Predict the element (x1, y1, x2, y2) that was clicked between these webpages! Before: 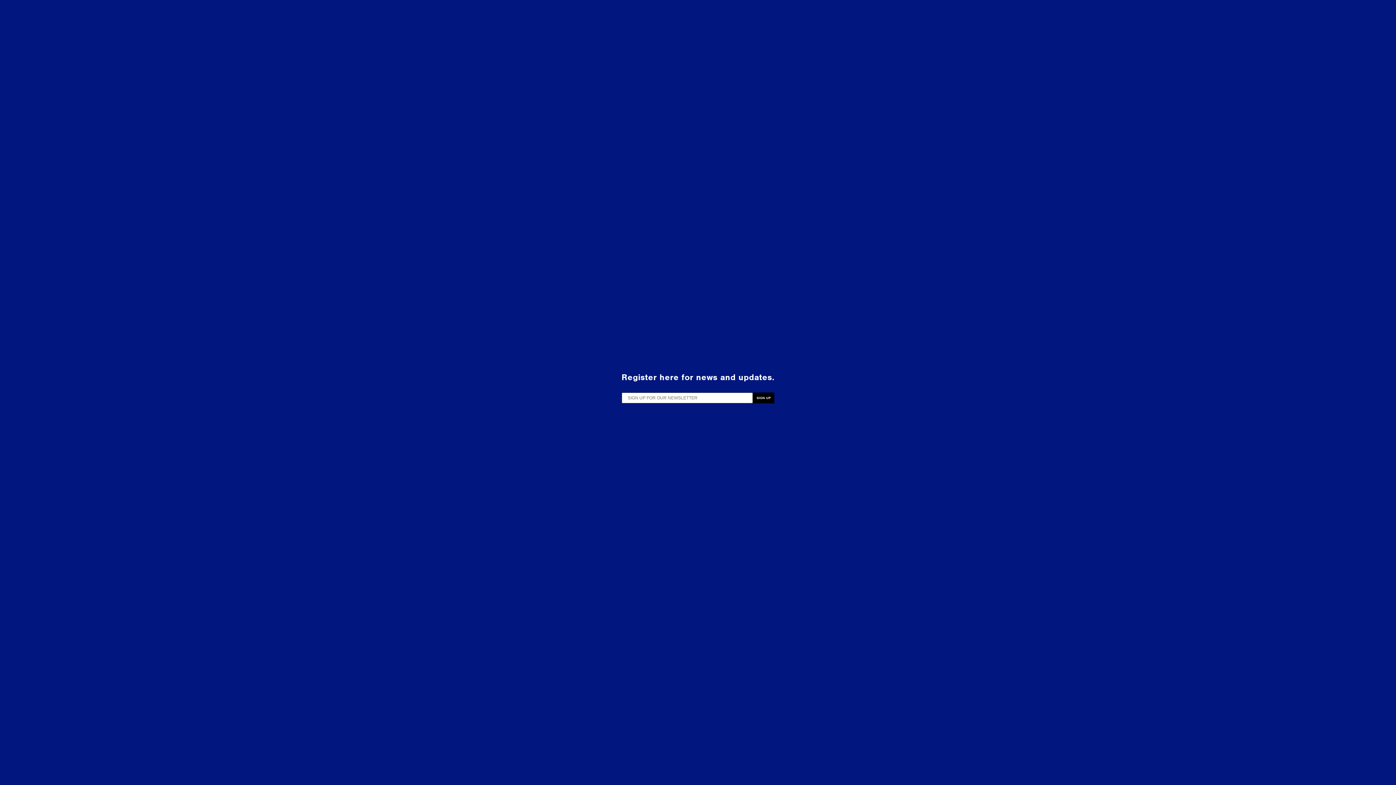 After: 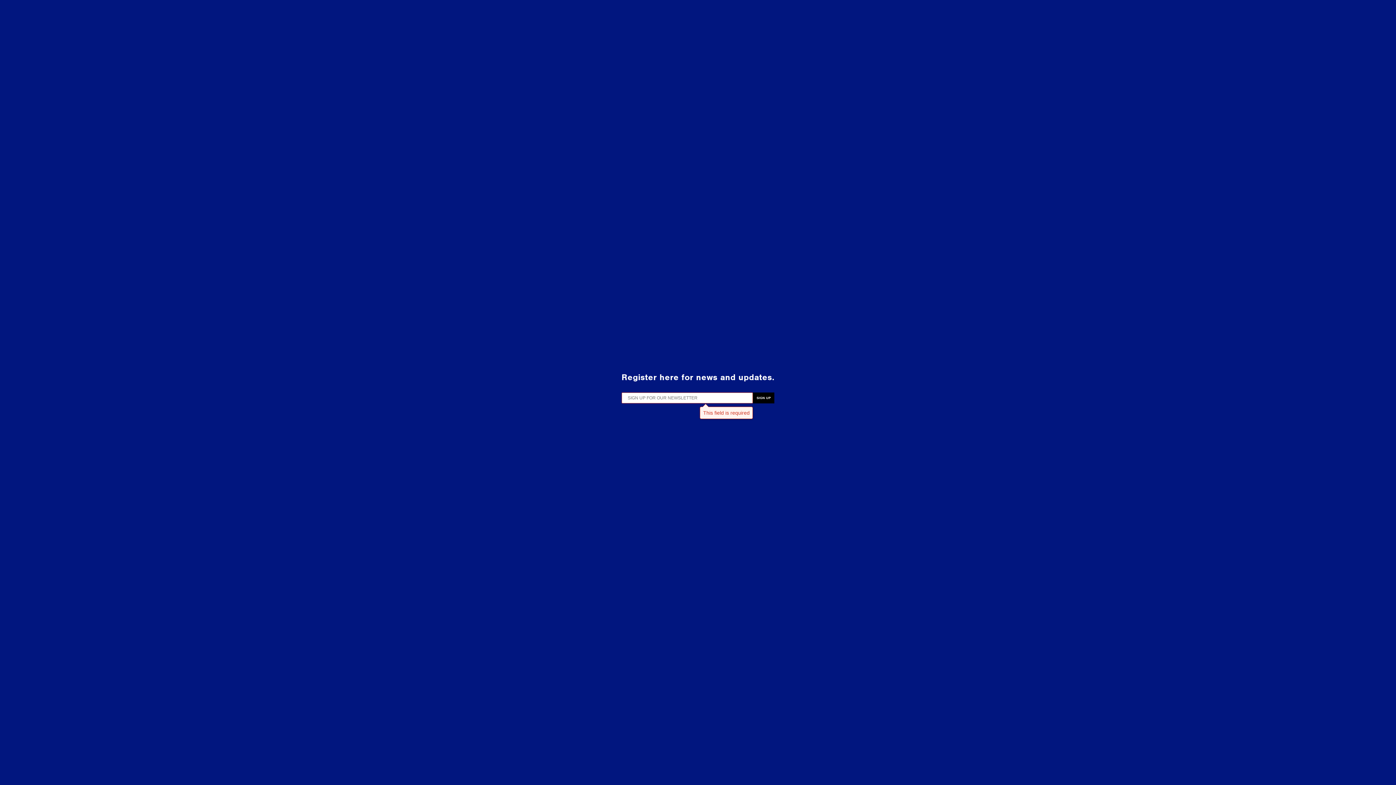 Action: label: SIGN UP bbox: (753, 392, 774, 403)